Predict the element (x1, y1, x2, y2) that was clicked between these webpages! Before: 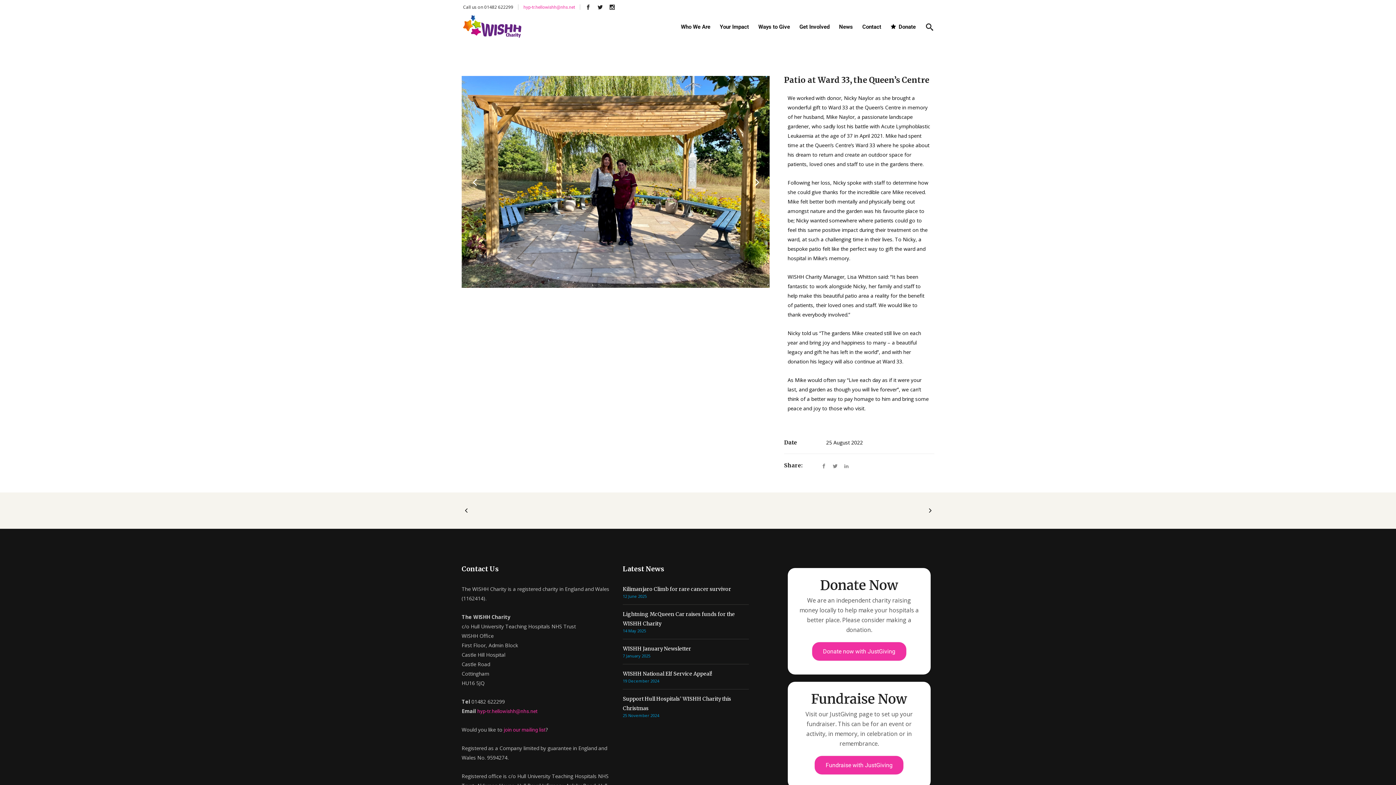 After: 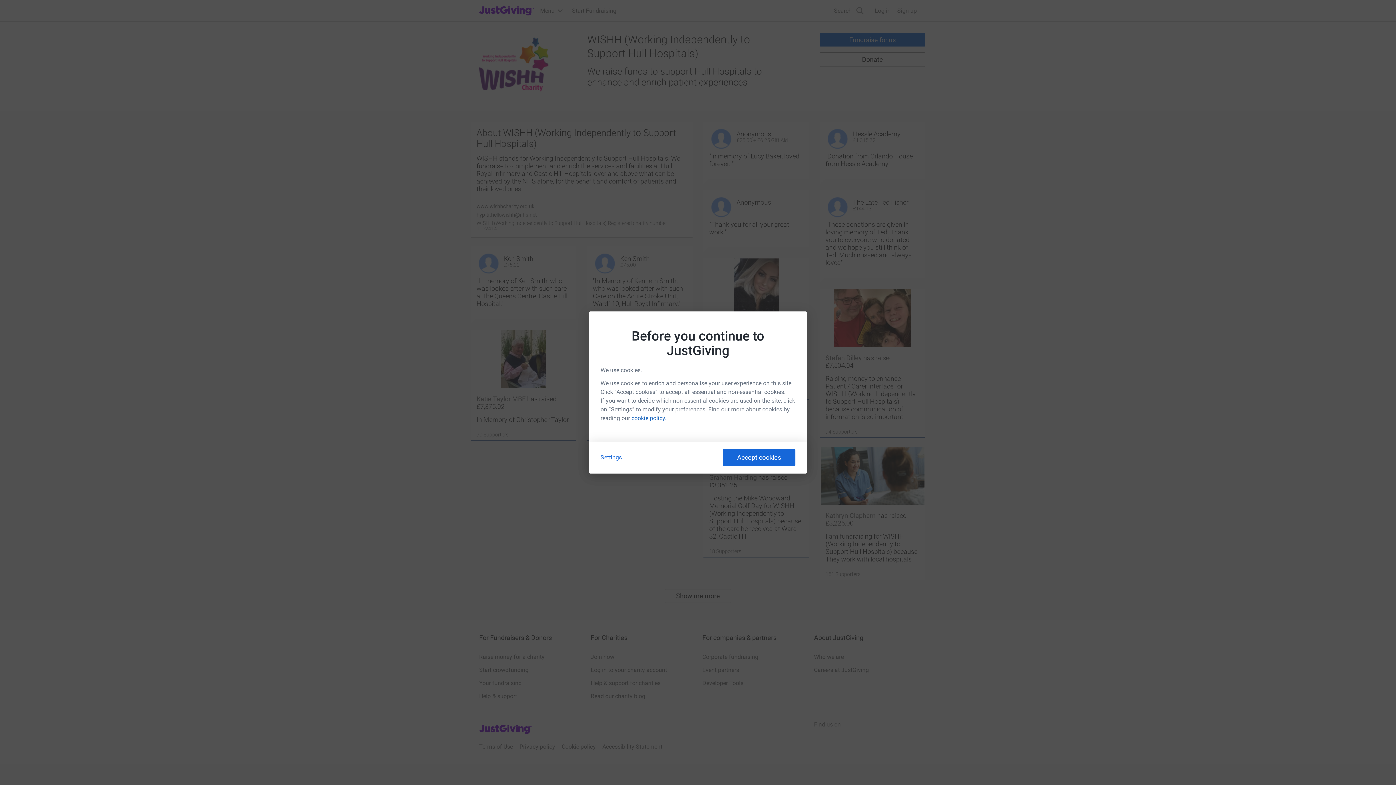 Action: bbox: (814, 756, 903, 774) label: Fundraise with JustGiving